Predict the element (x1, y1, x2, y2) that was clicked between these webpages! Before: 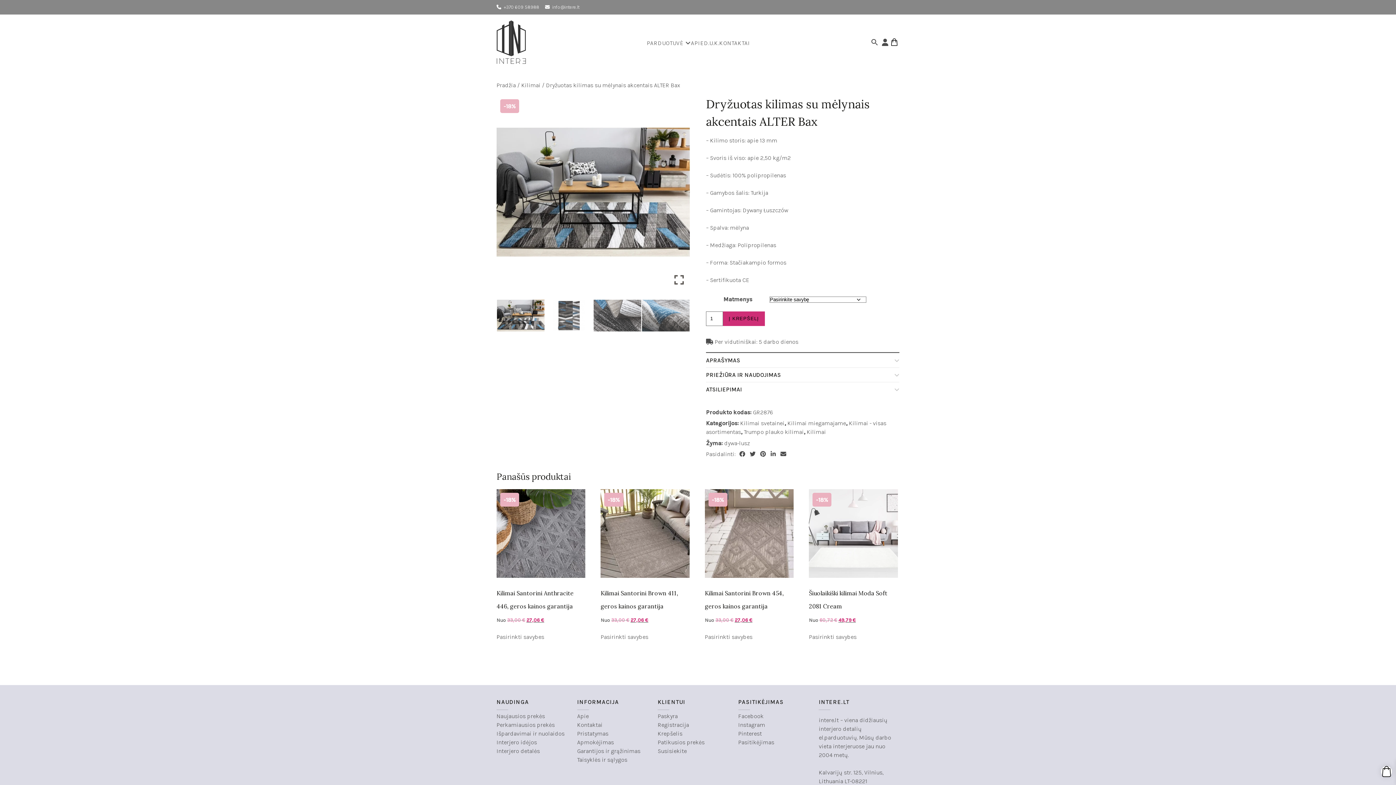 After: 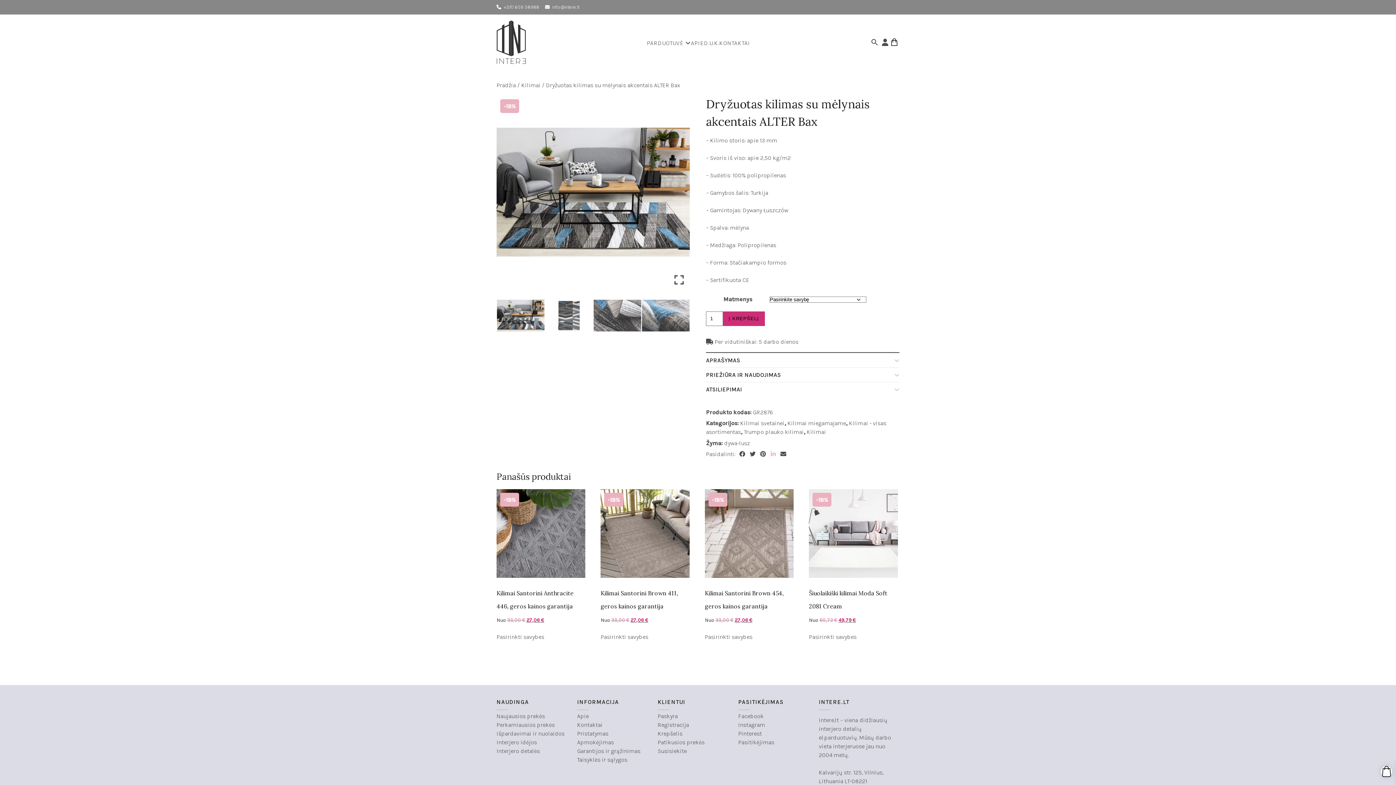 Action: bbox: (770, 450, 775, 457)